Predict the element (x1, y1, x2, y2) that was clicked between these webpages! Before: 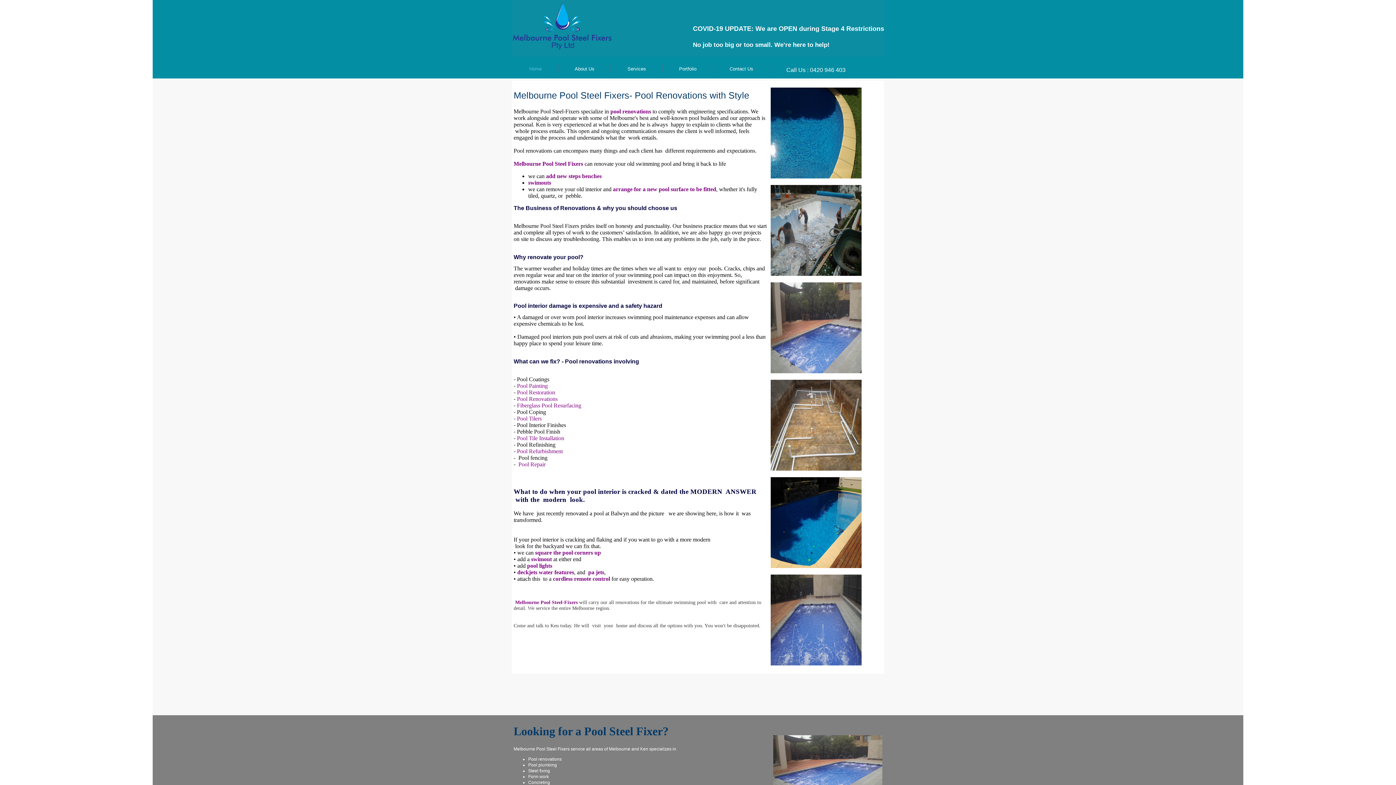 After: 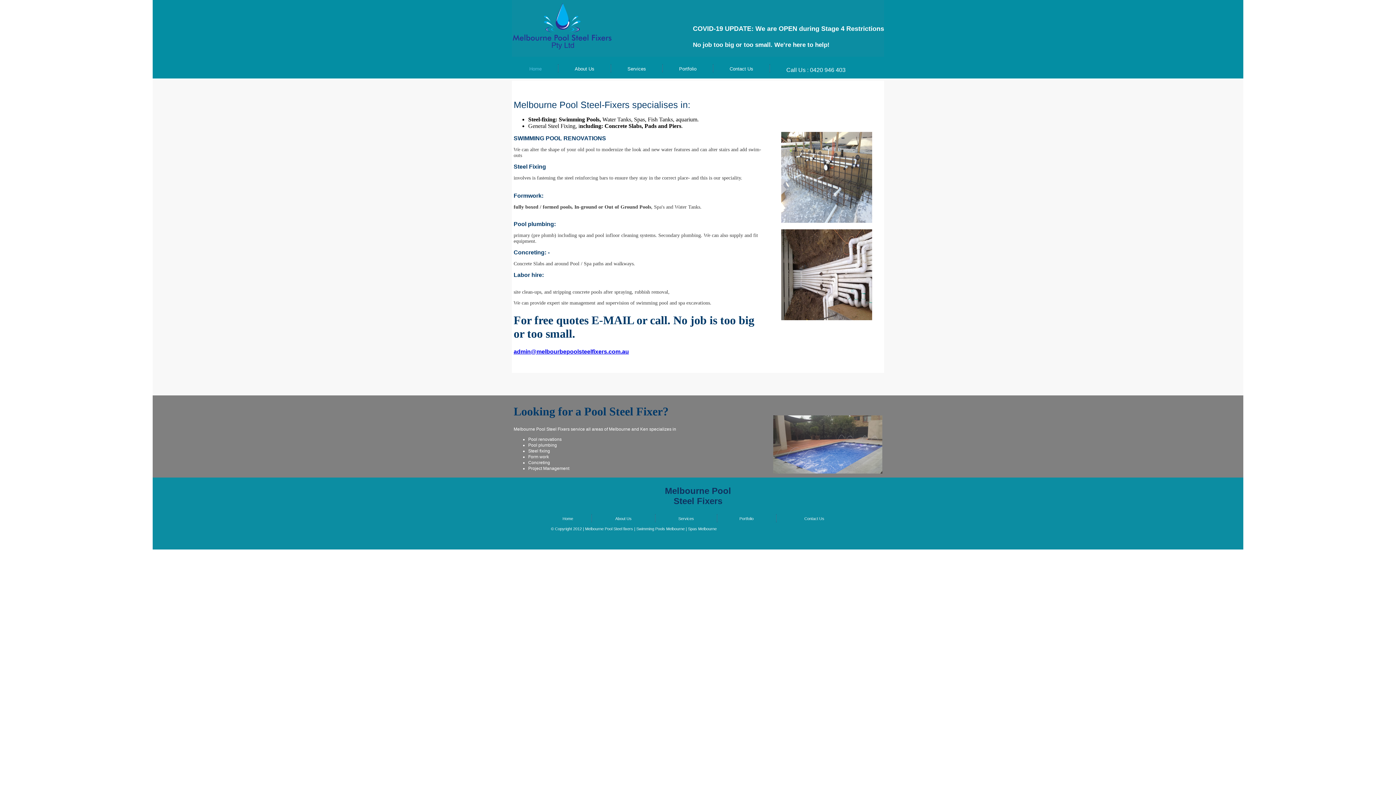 Action: bbox: (528, 774, 549, 779) label: Form work